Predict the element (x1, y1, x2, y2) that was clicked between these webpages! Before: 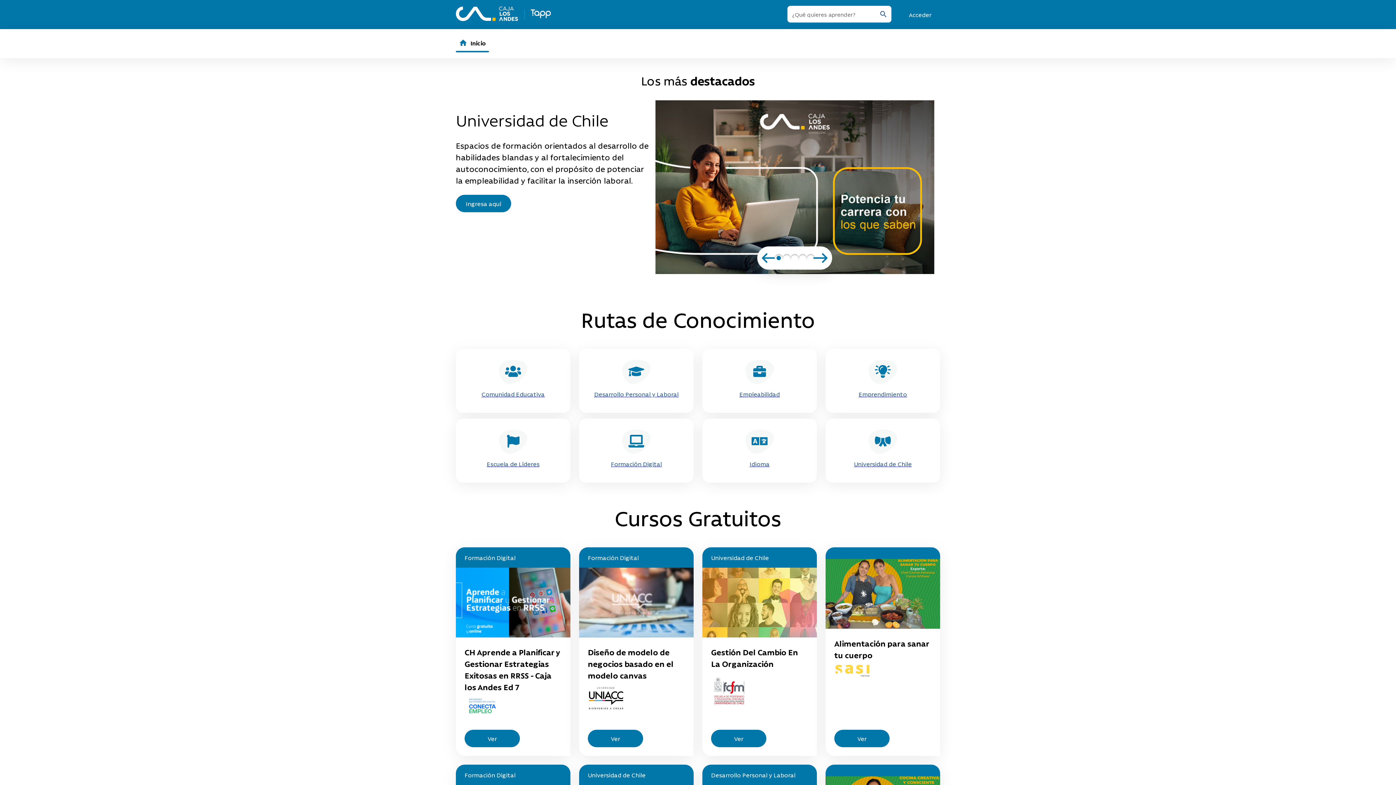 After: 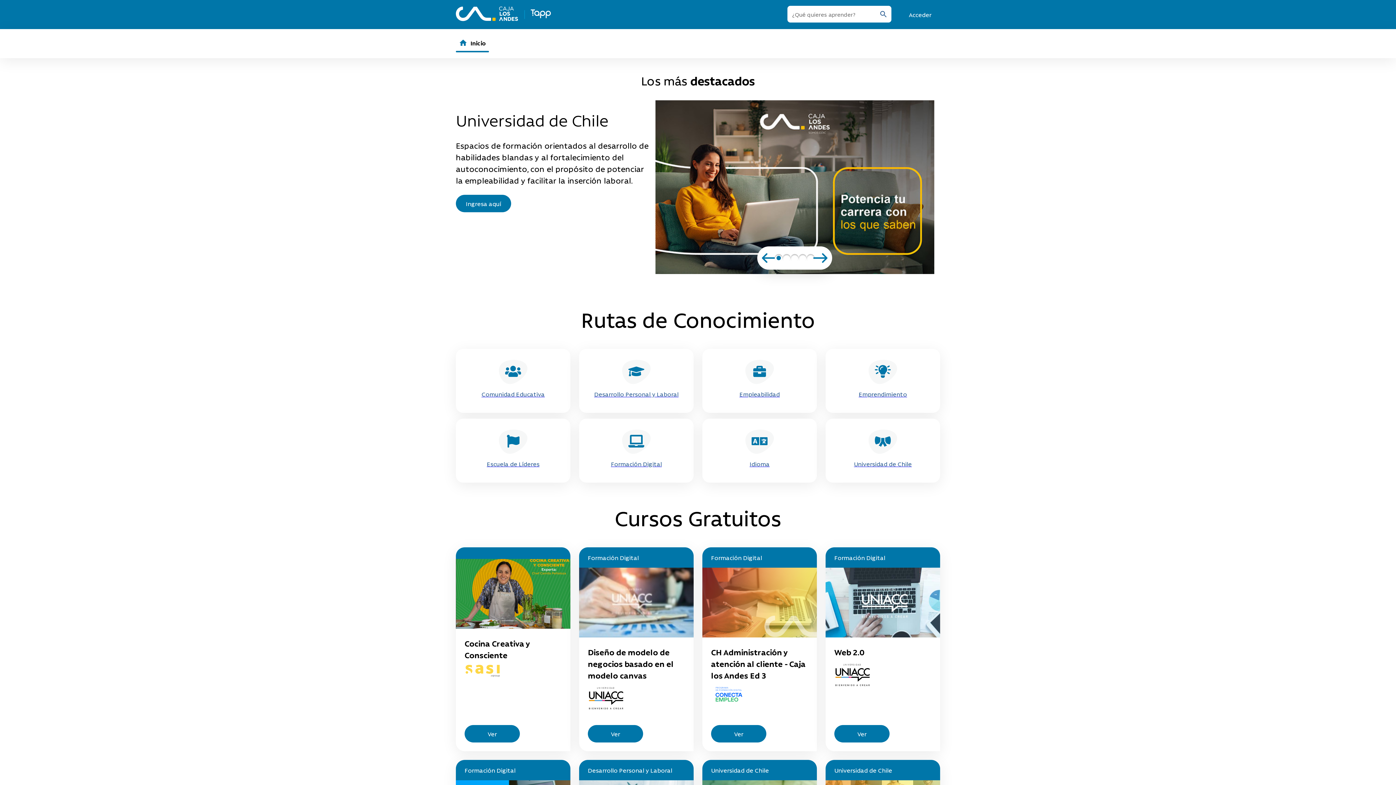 Action: bbox: (456, 15, 518, 22)